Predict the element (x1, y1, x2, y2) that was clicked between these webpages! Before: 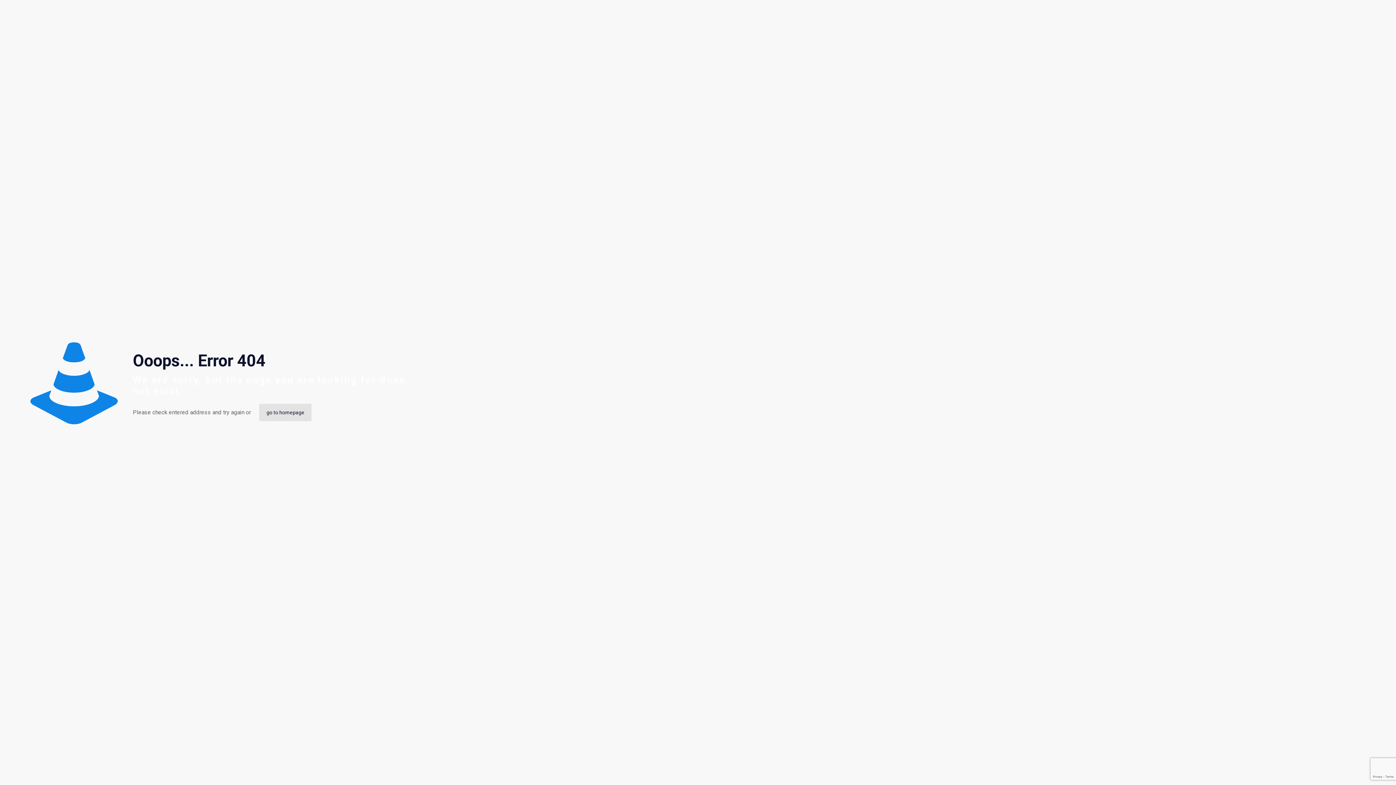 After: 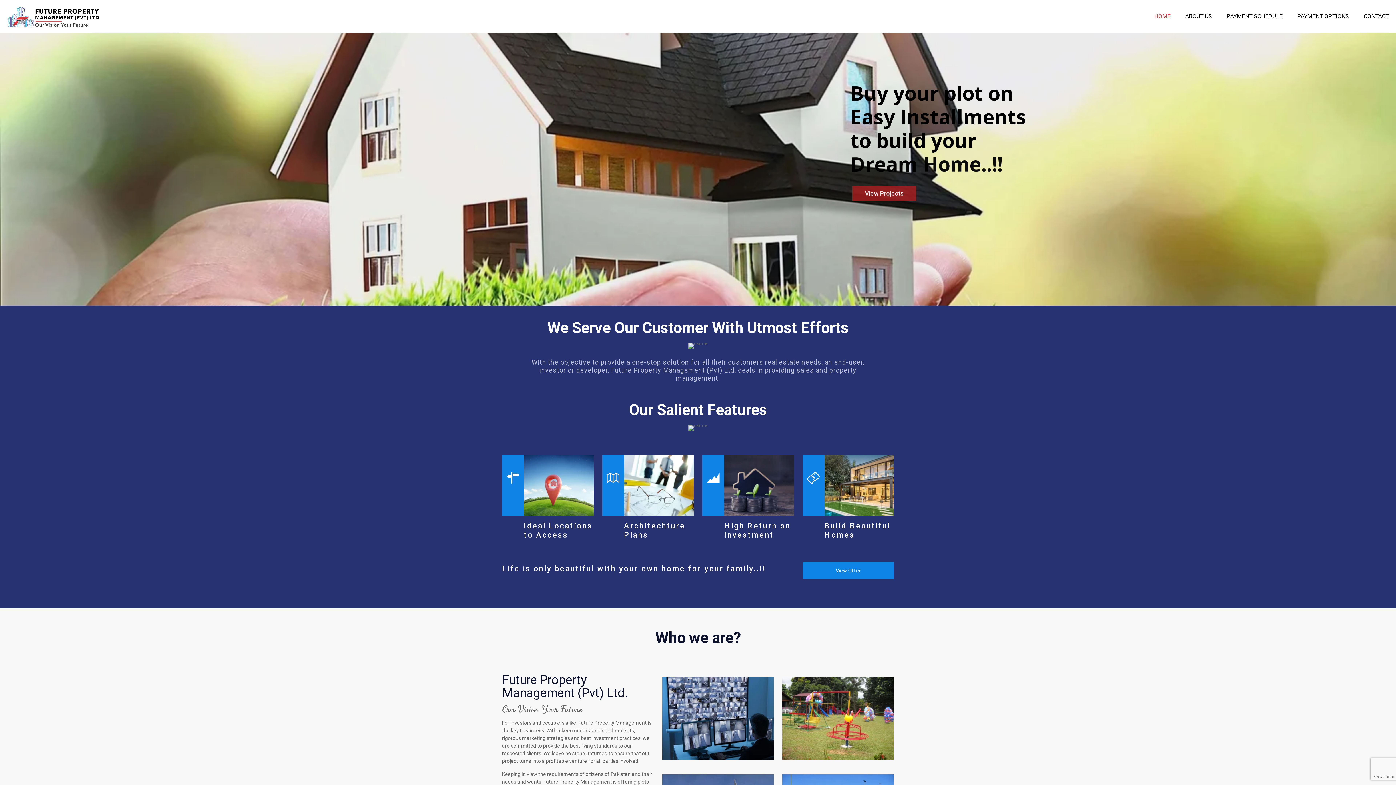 Action: bbox: (259, 404, 311, 421) label: go to homepage